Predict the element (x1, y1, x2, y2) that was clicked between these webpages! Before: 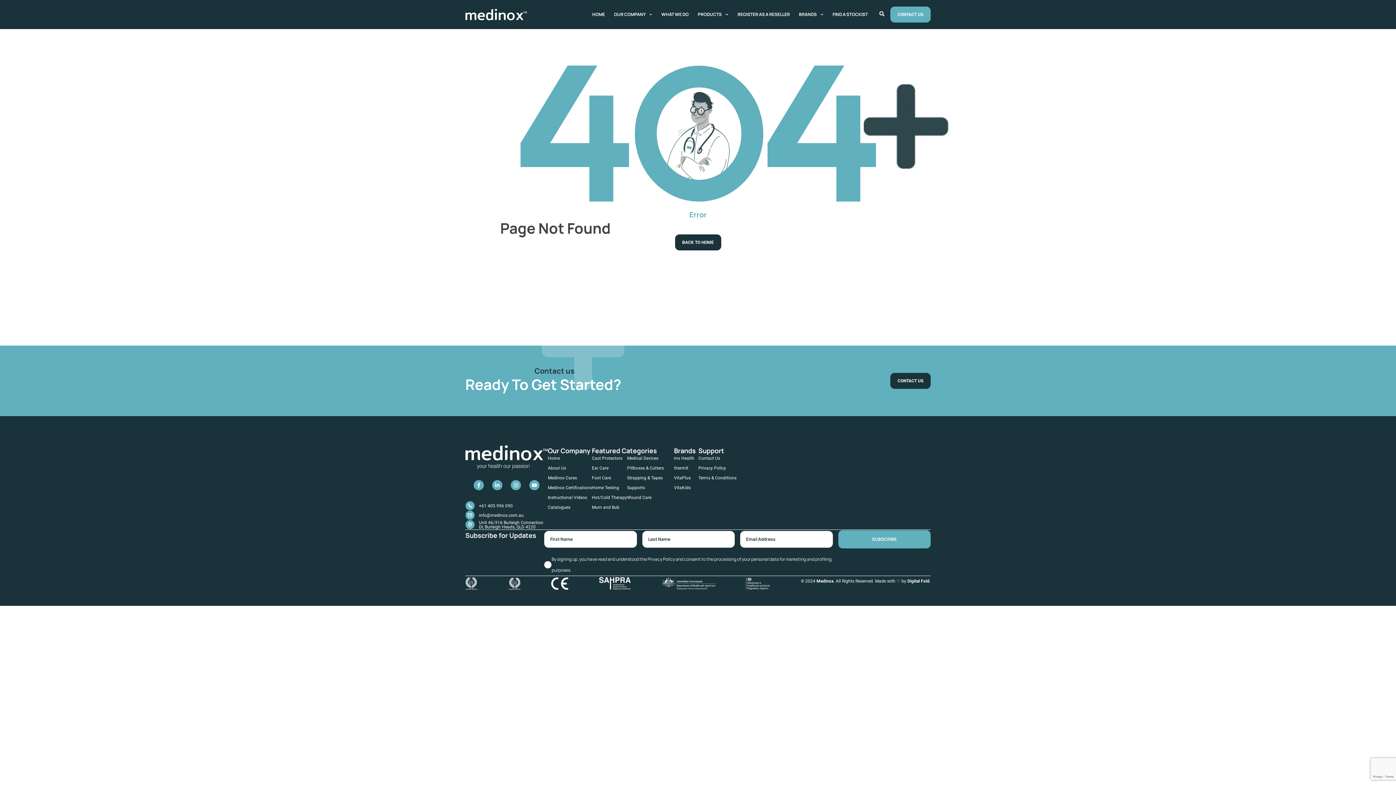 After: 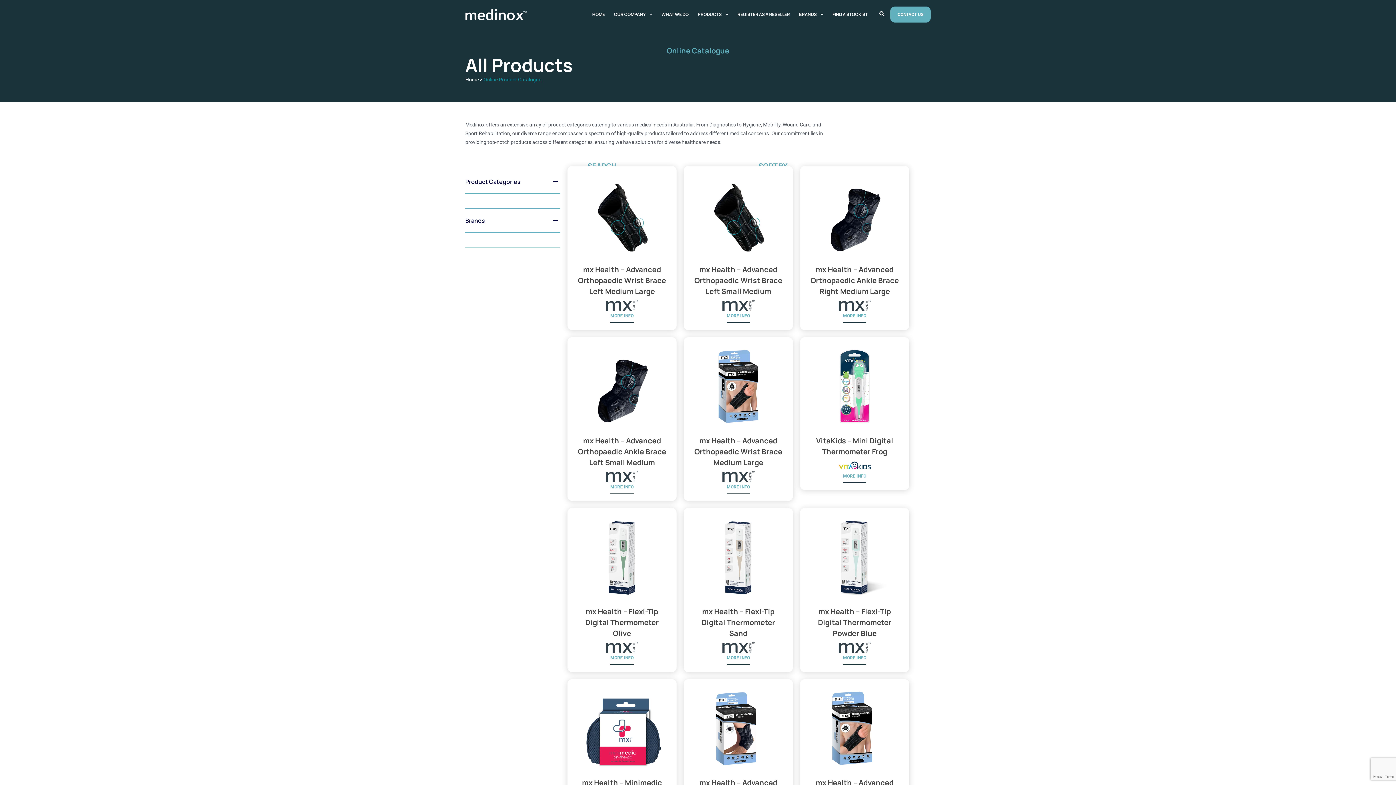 Action: bbox: (592, 495, 627, 500) label: Hot/Cold Therapy